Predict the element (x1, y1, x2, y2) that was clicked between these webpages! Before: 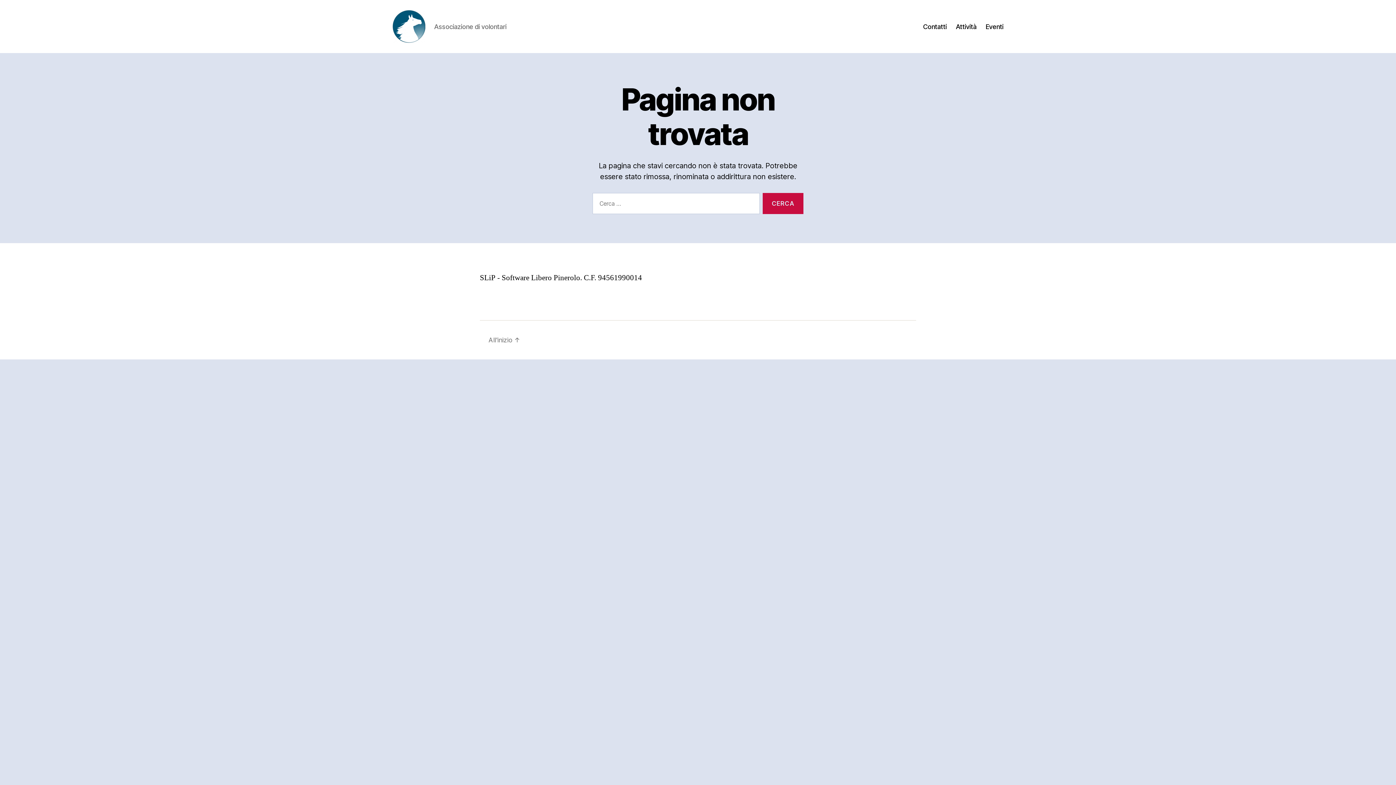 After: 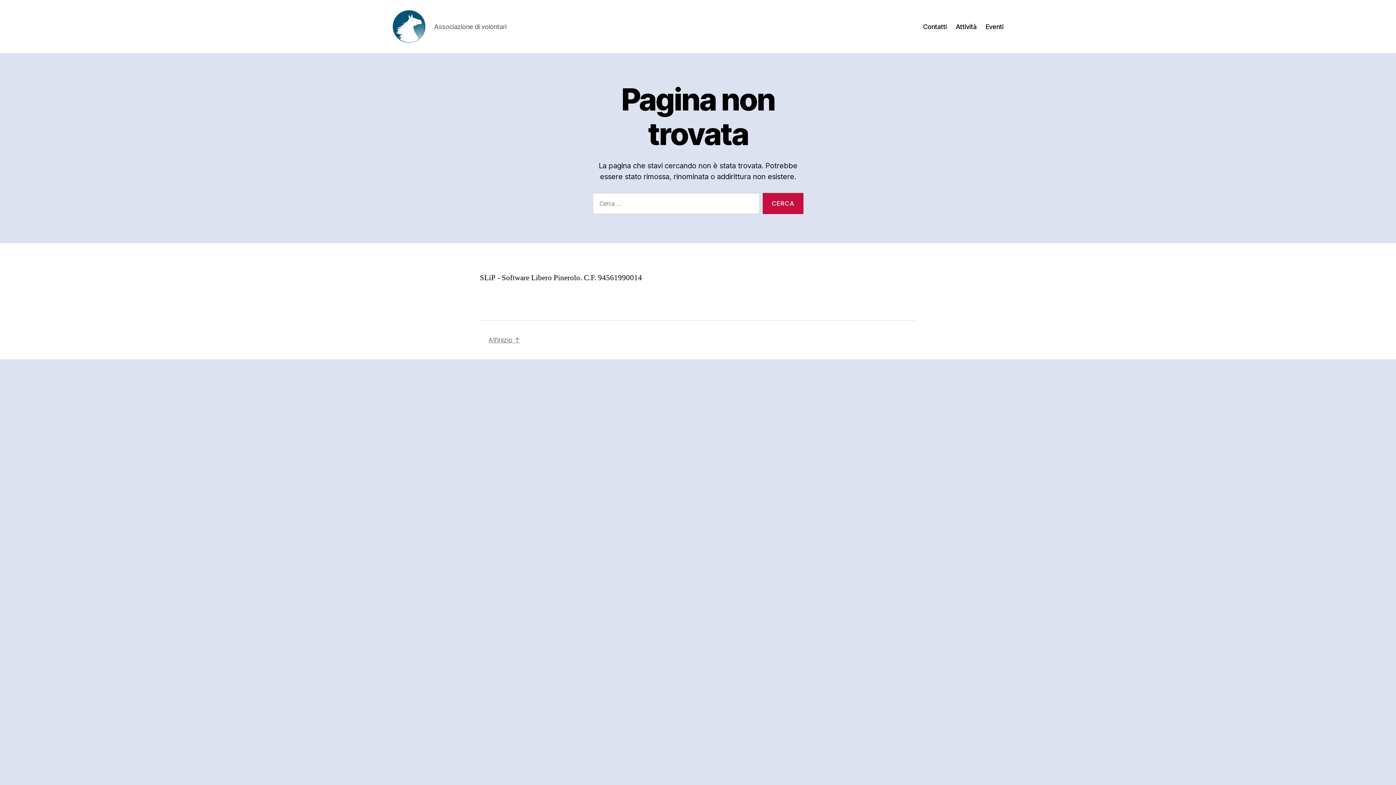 Action: bbox: (488, 336, 520, 344) label: All'inizio ↑